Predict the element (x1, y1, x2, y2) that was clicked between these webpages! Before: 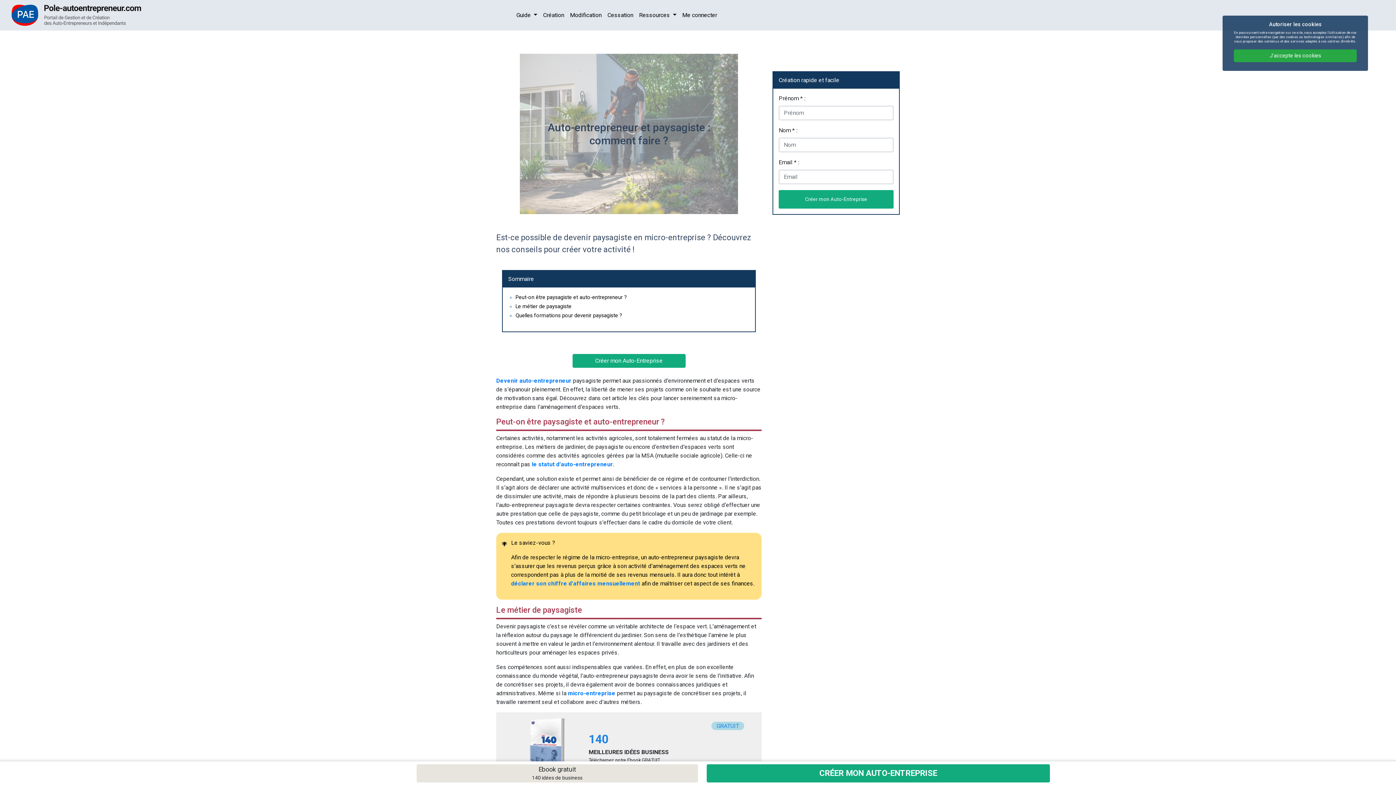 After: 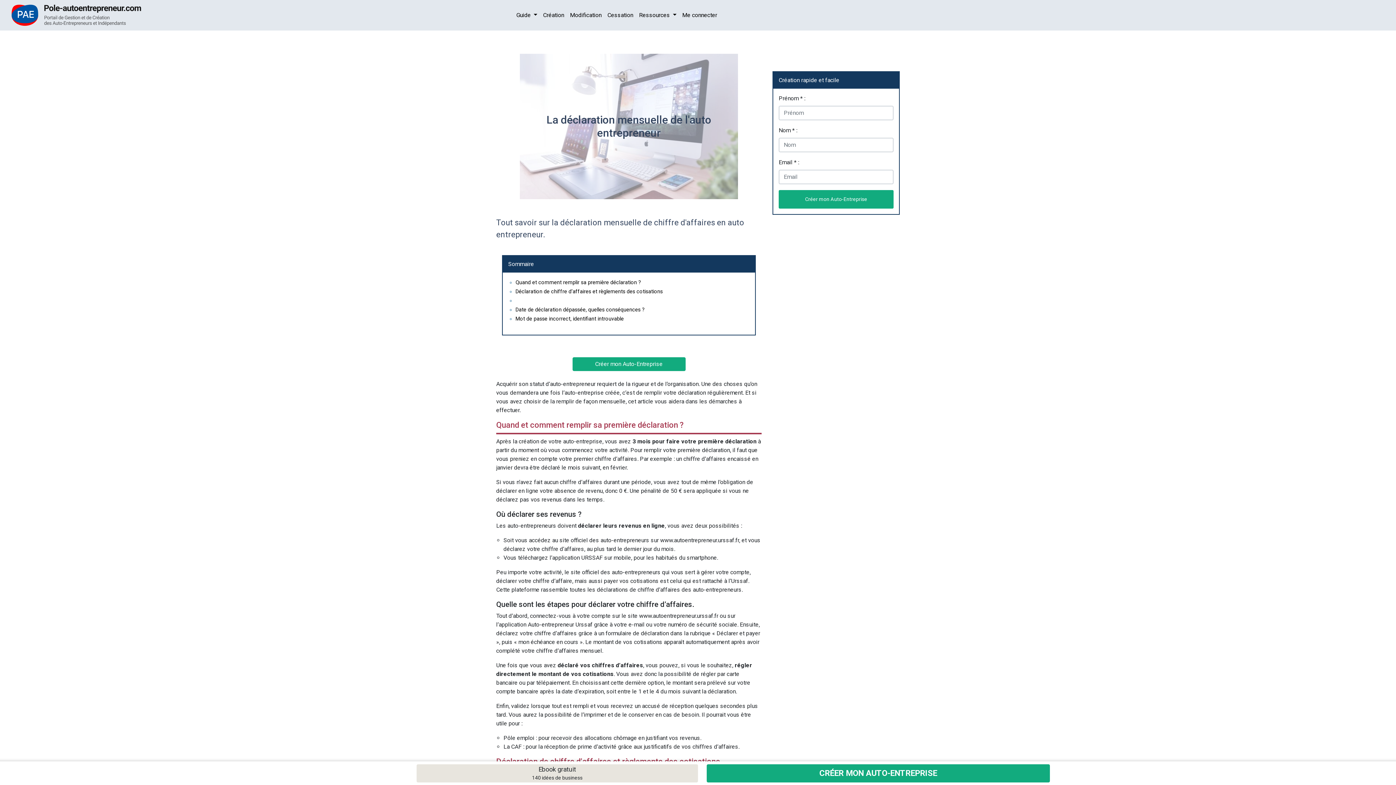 Action: bbox: (511, 580, 640, 587) label: déclarer son chiffre d’affaires mensuellement